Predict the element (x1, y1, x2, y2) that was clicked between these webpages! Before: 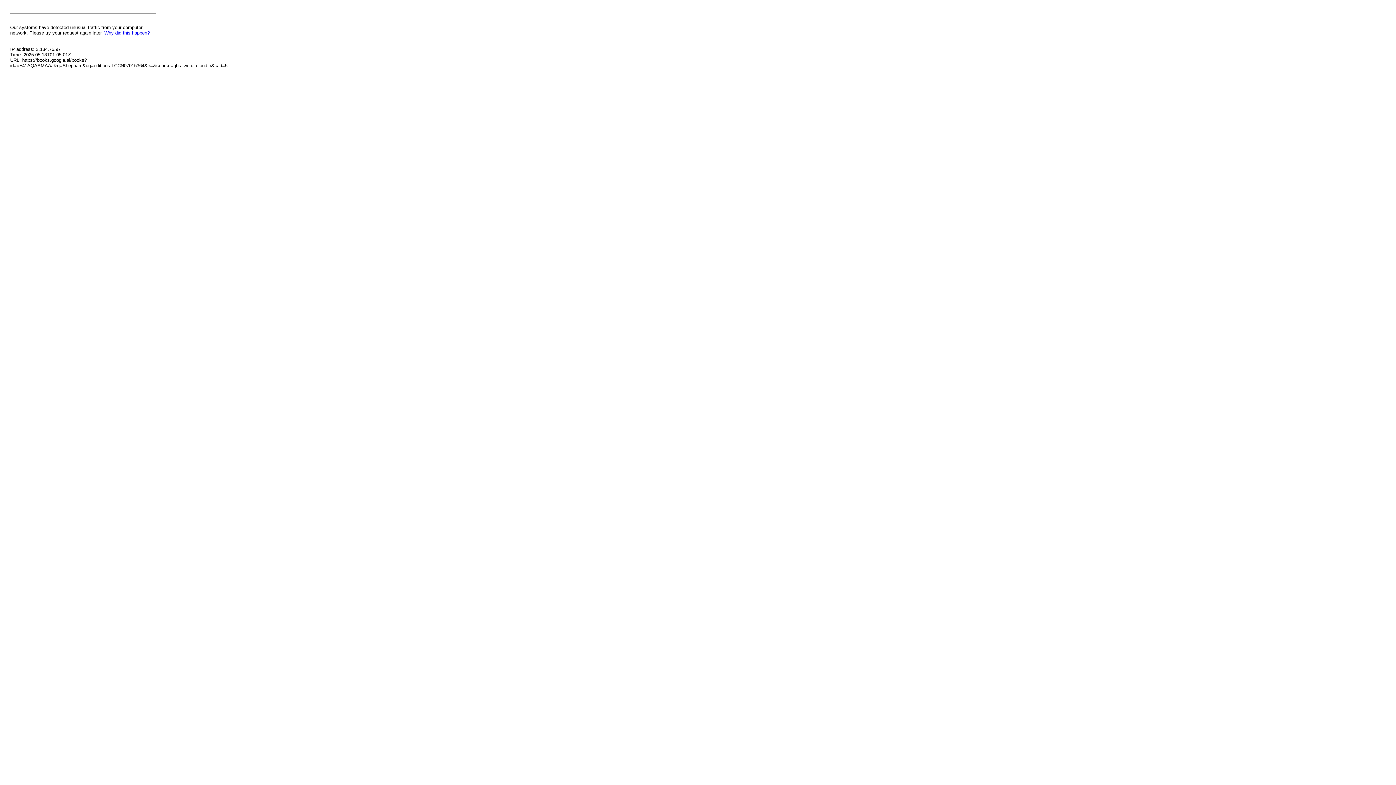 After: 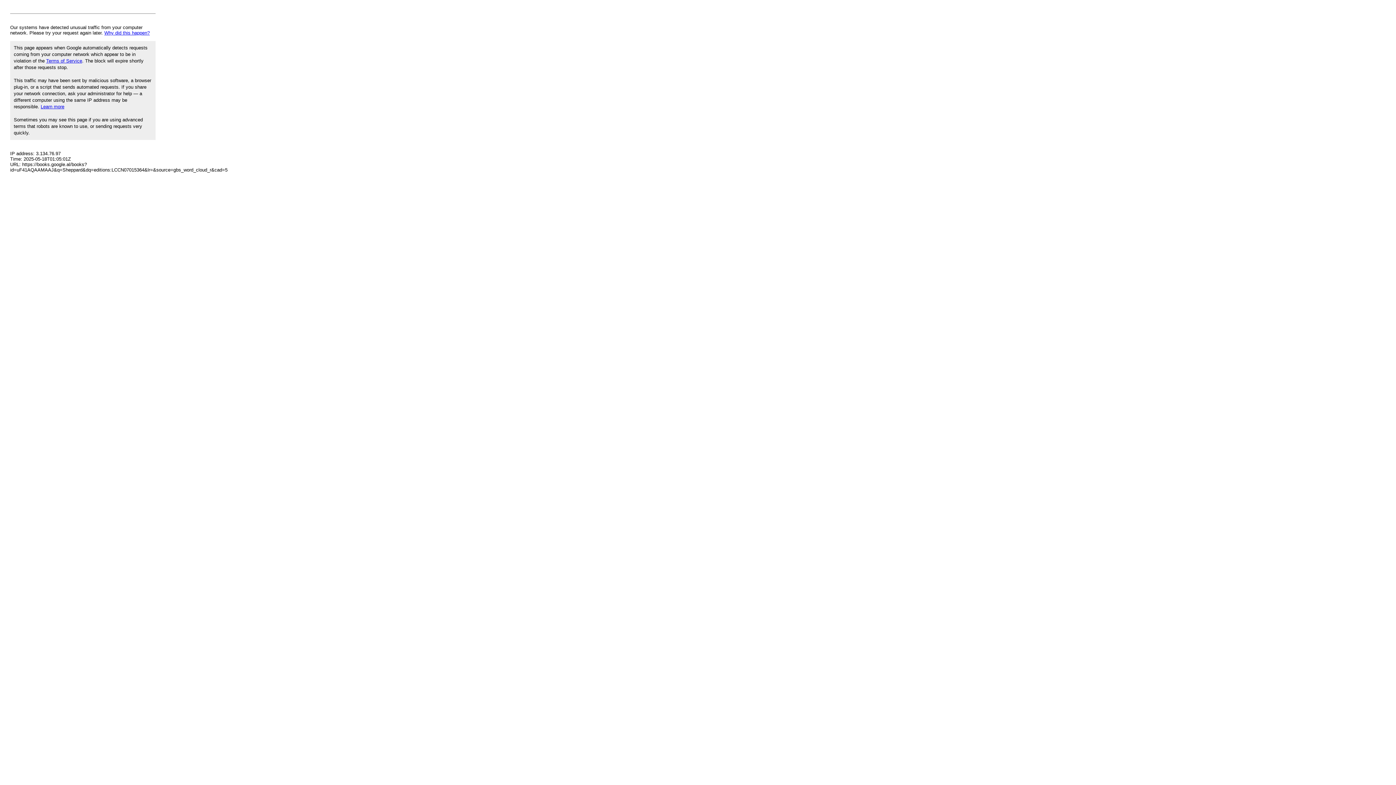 Action: bbox: (104, 30, 149, 35) label: Why did this happen?